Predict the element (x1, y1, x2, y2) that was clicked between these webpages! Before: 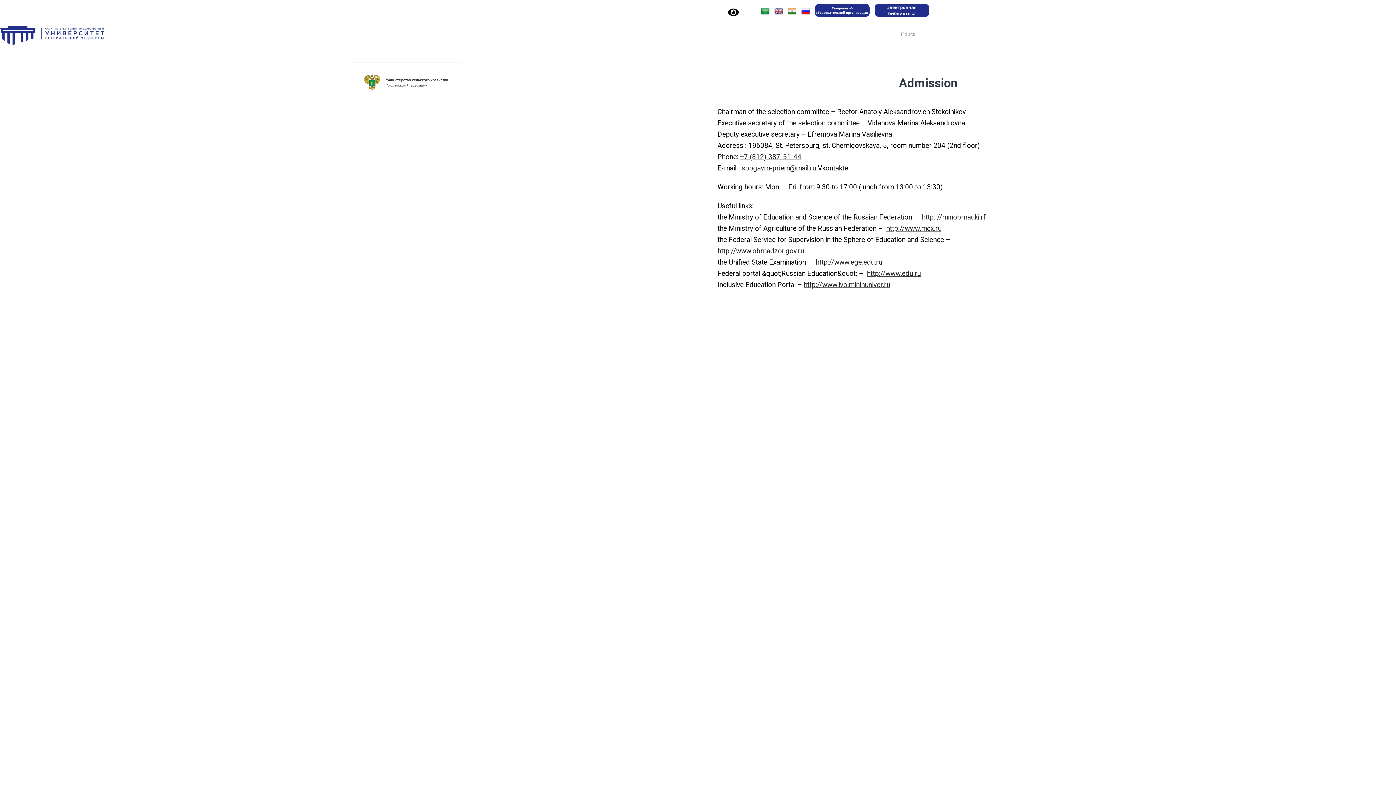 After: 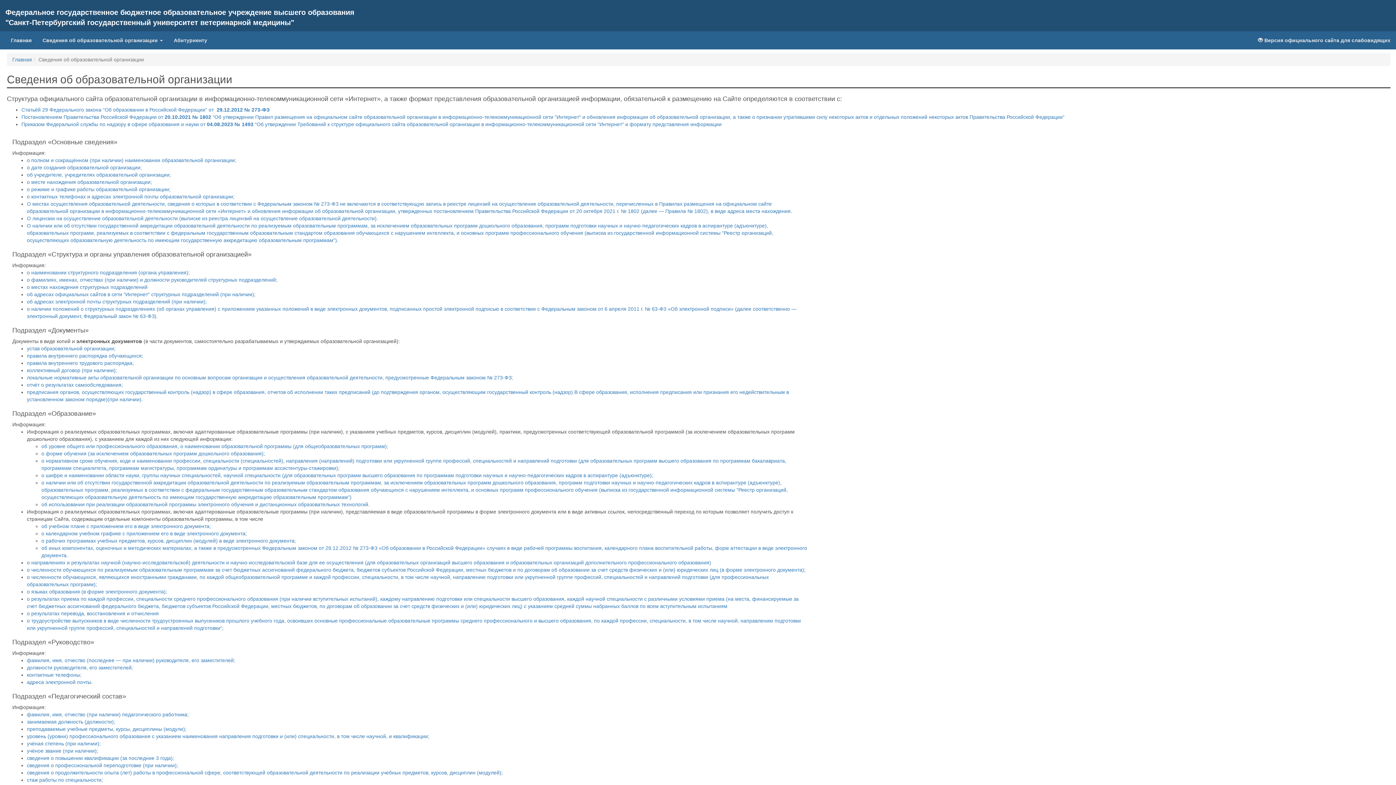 Action: bbox: (815, 4, 869, 25)